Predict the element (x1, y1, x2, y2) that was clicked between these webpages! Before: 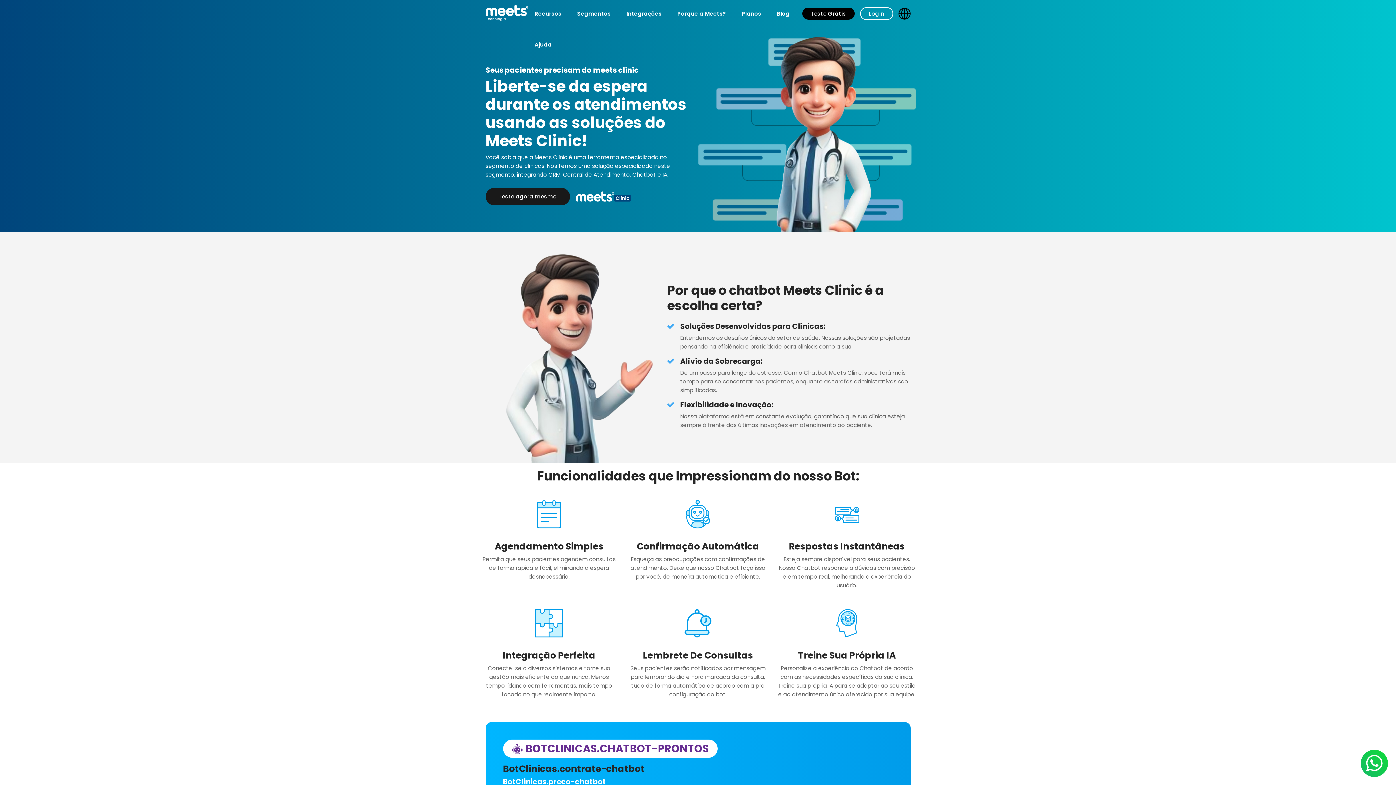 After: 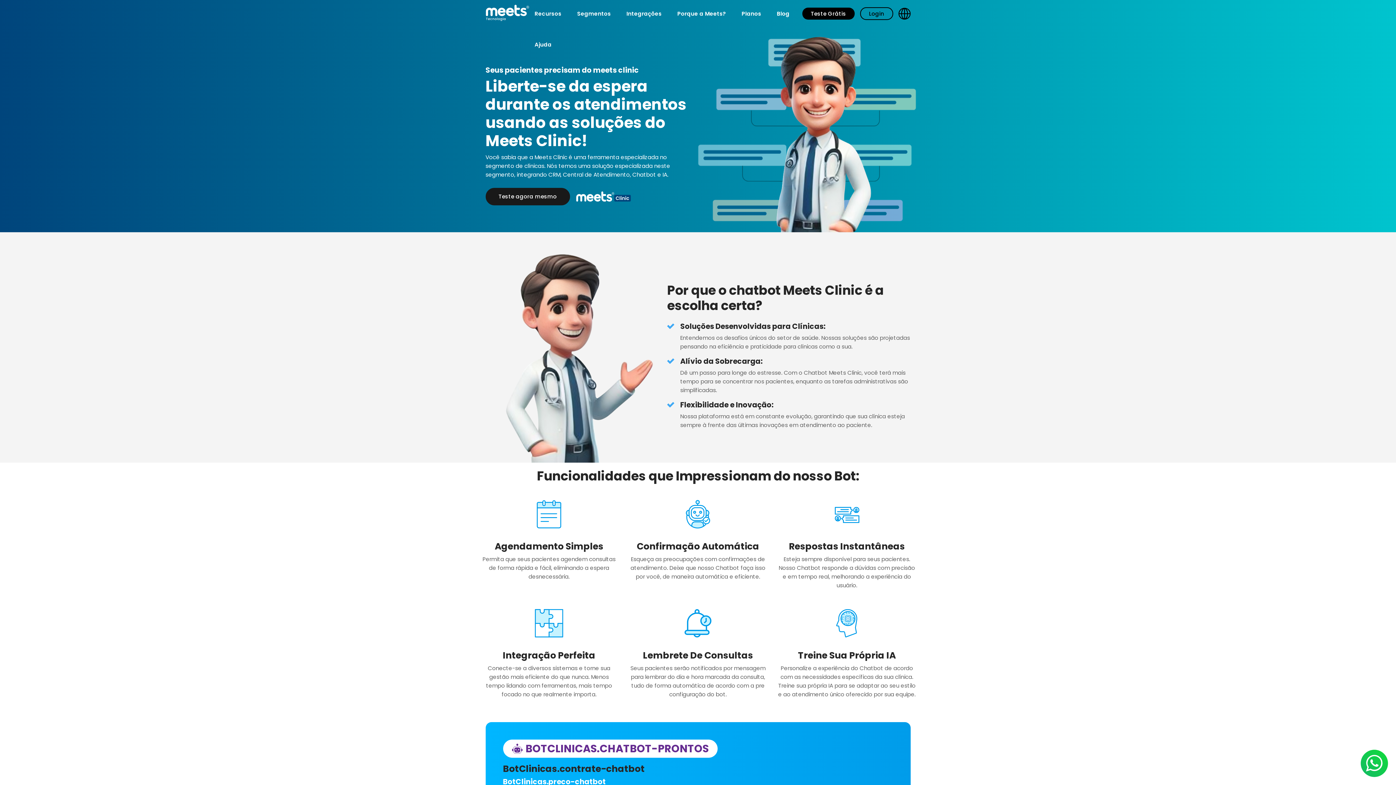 Action: label: Login bbox: (860, 7, 893, 20)